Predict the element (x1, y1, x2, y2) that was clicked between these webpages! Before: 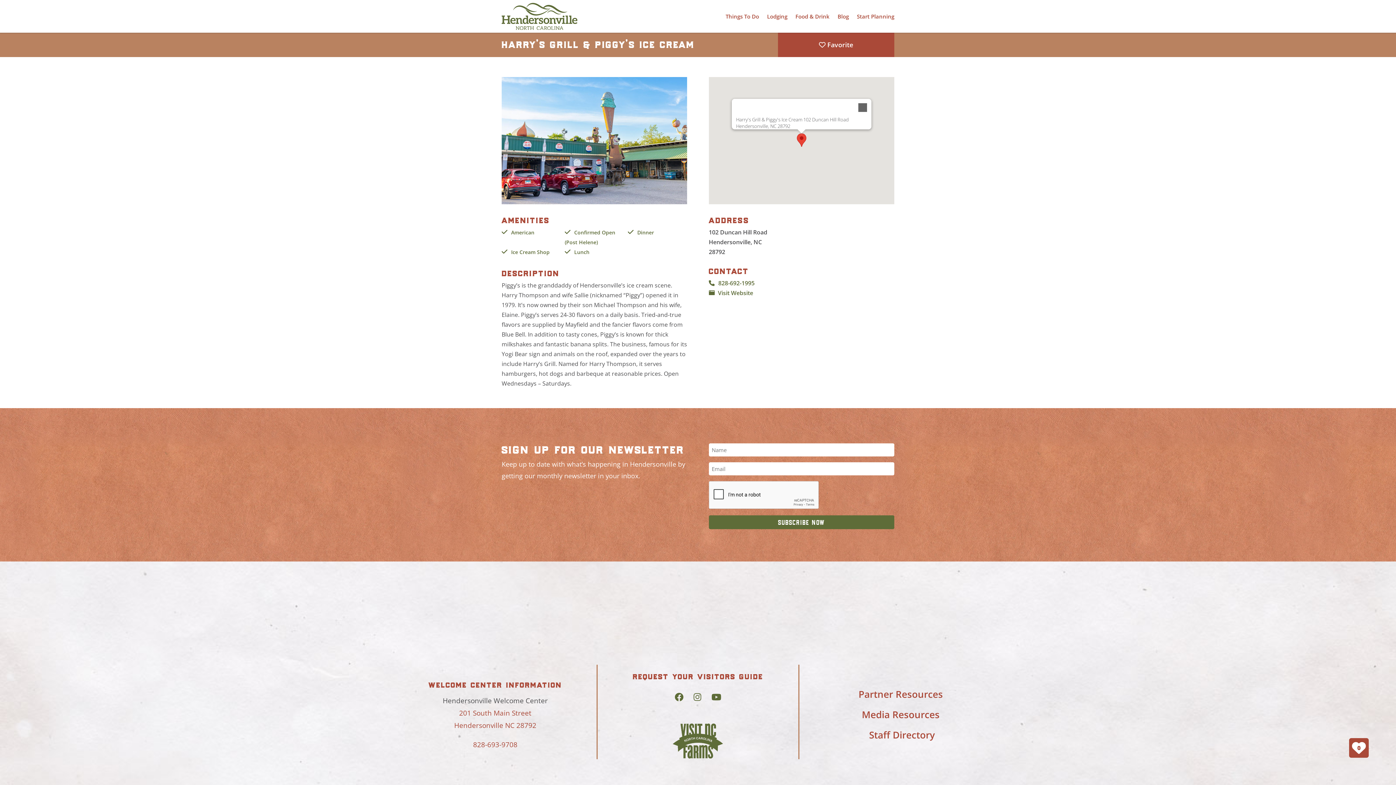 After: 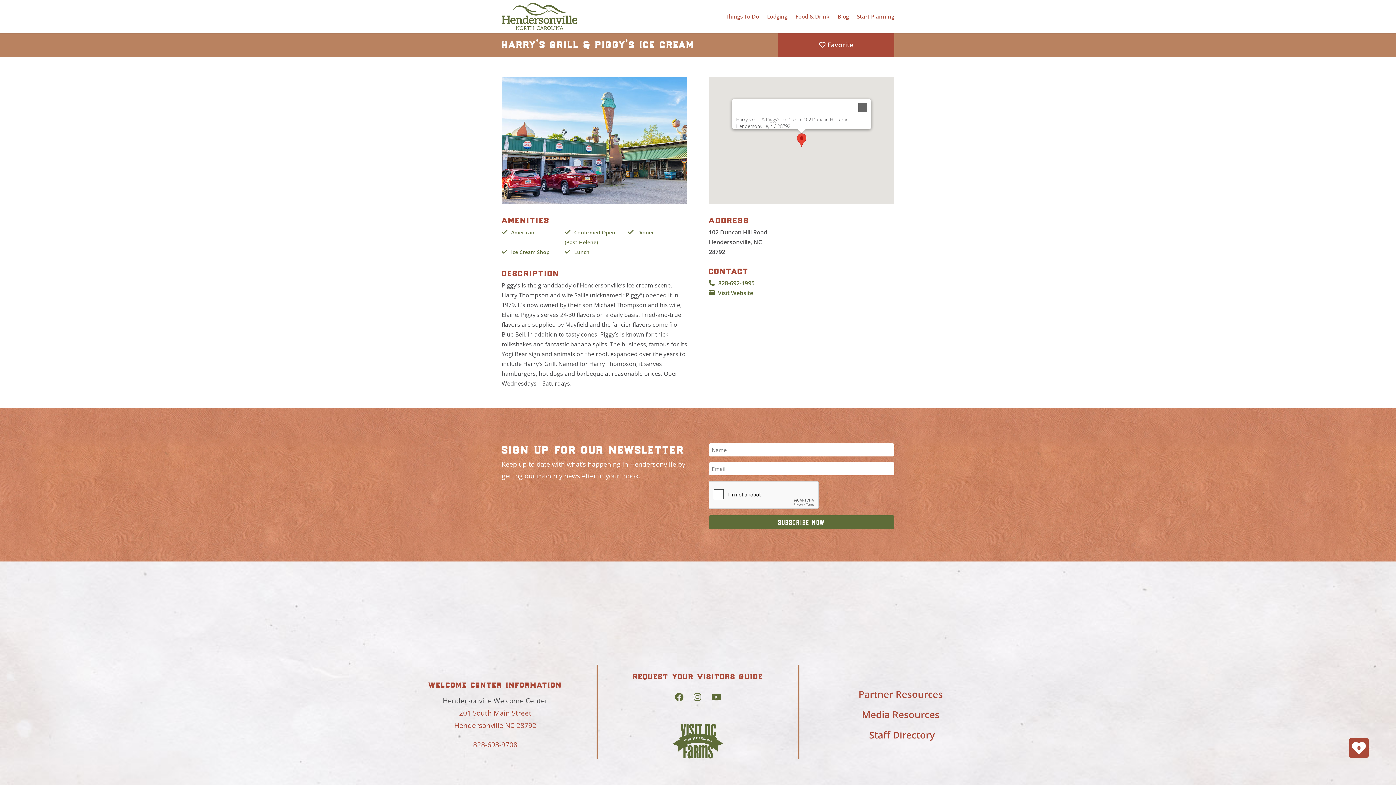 Action: bbox: (473, 740, 517, 749) label: 828-693-9708